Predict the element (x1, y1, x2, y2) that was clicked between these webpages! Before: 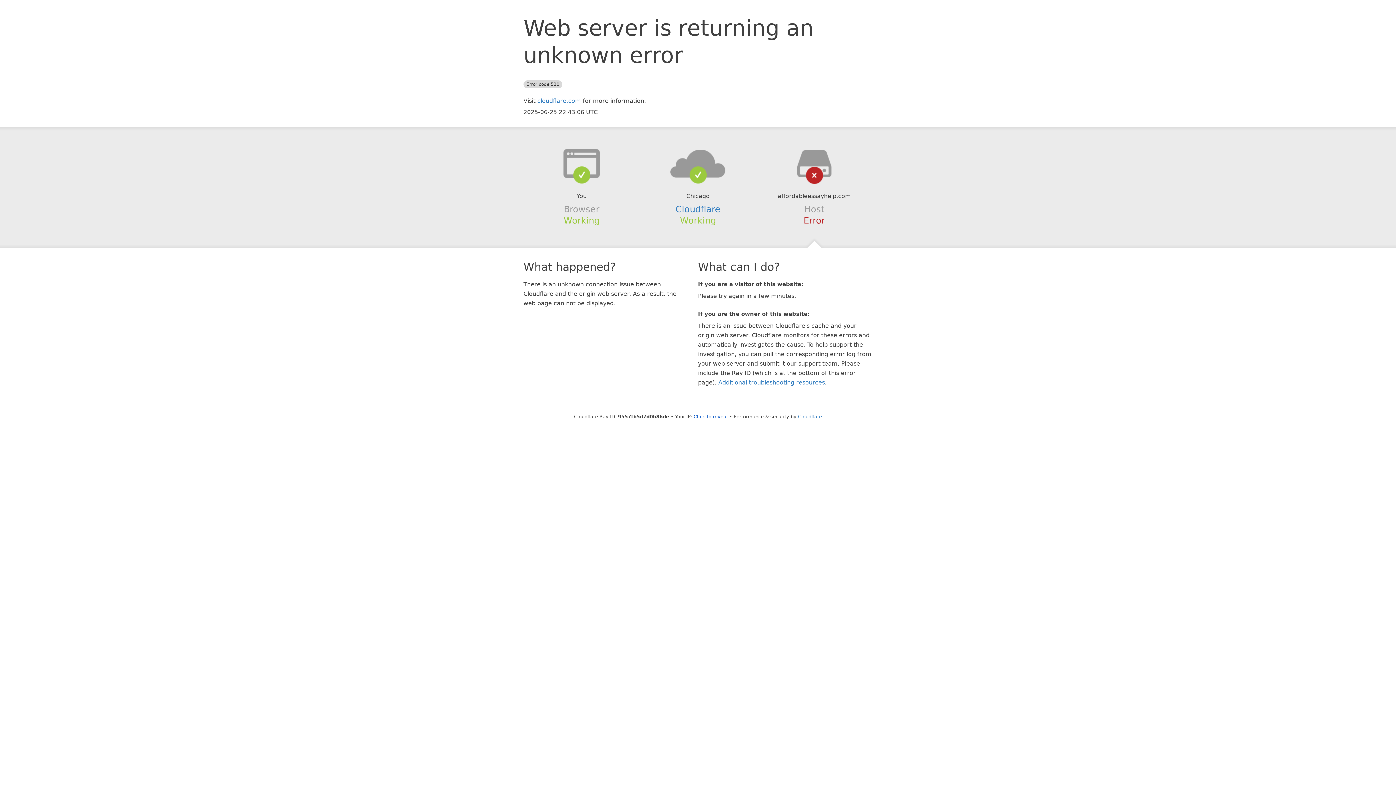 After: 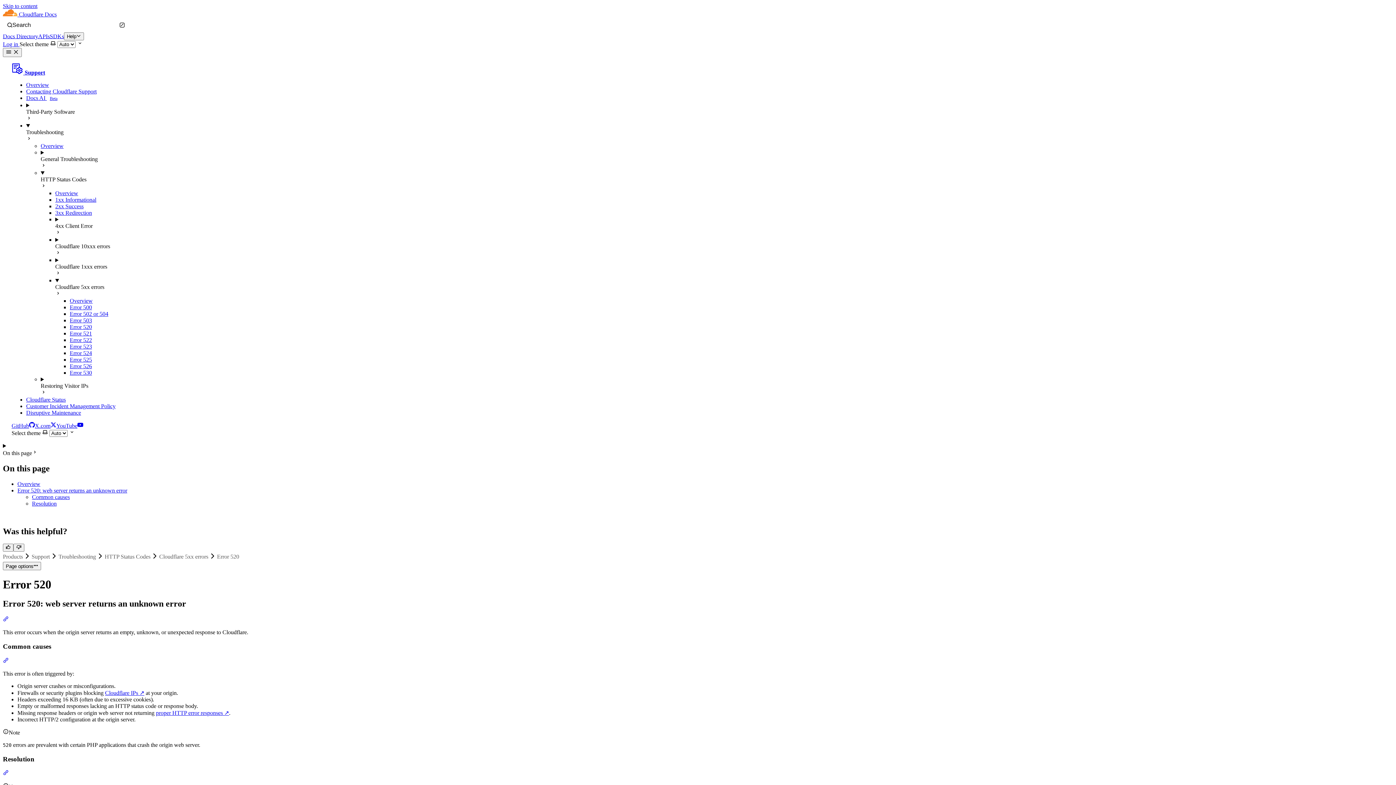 Action: label: Additional troubleshooting resources bbox: (718, 379, 825, 386)